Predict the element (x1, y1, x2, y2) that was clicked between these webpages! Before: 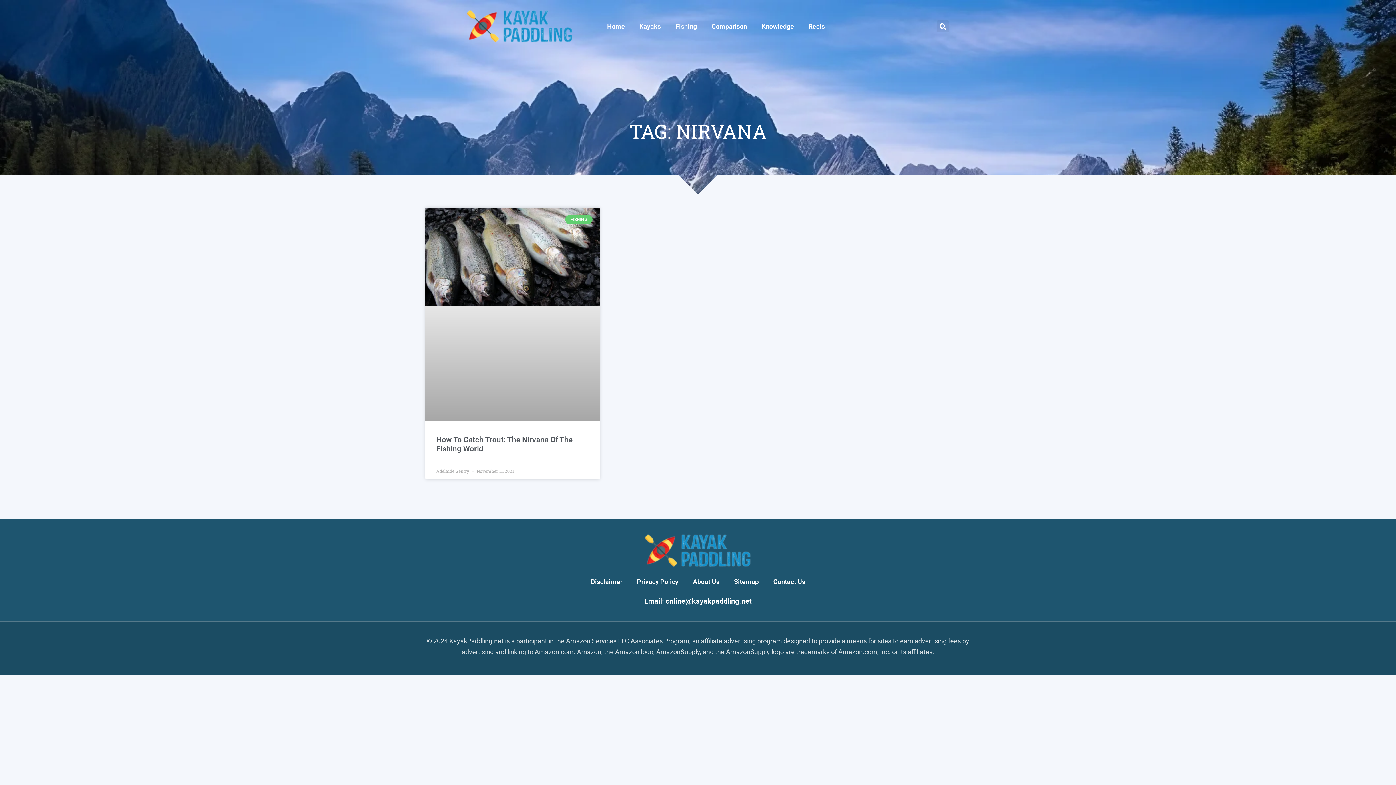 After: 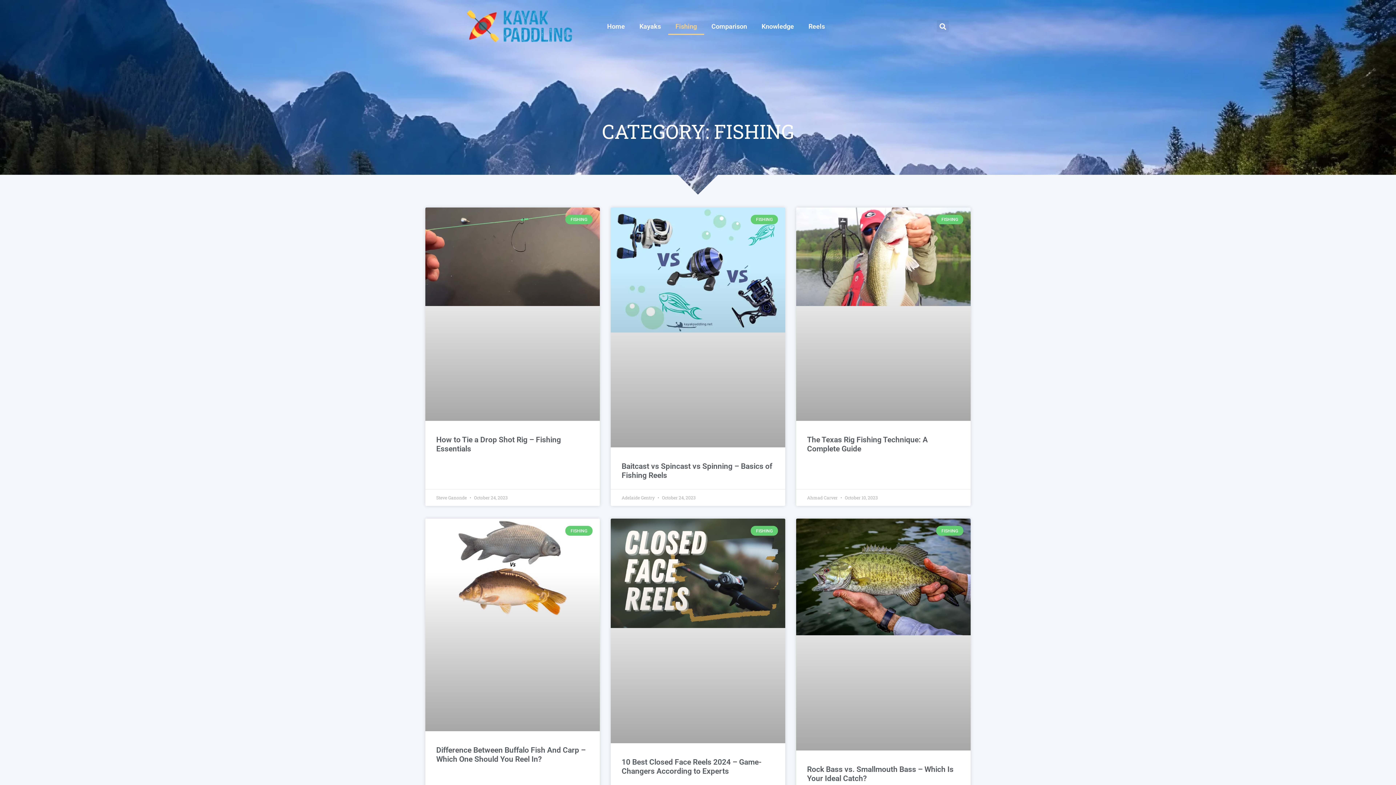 Action: bbox: (668, 18, 704, 34) label: Fishing